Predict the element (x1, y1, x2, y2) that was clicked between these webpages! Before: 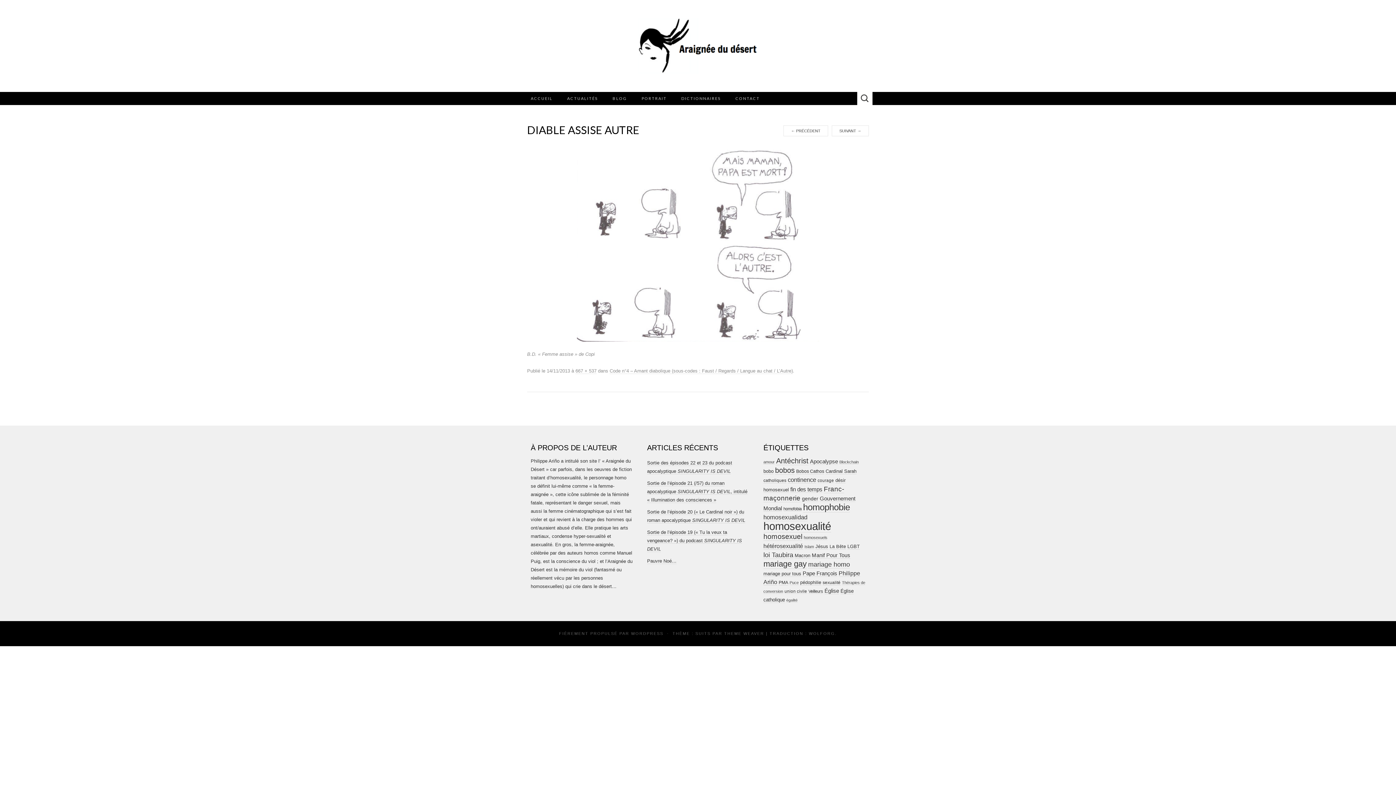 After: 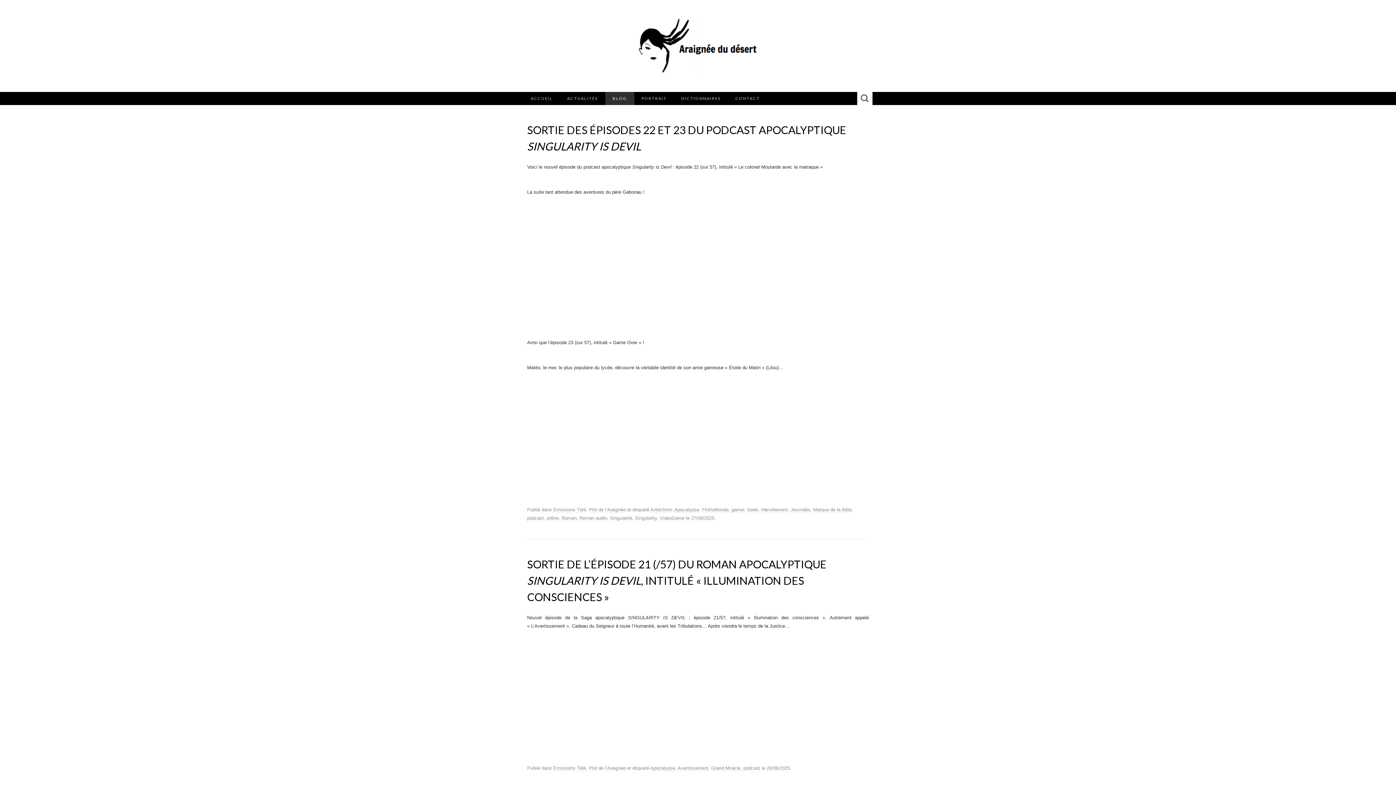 Action: label: BLOG bbox: (605, 92, 634, 105)